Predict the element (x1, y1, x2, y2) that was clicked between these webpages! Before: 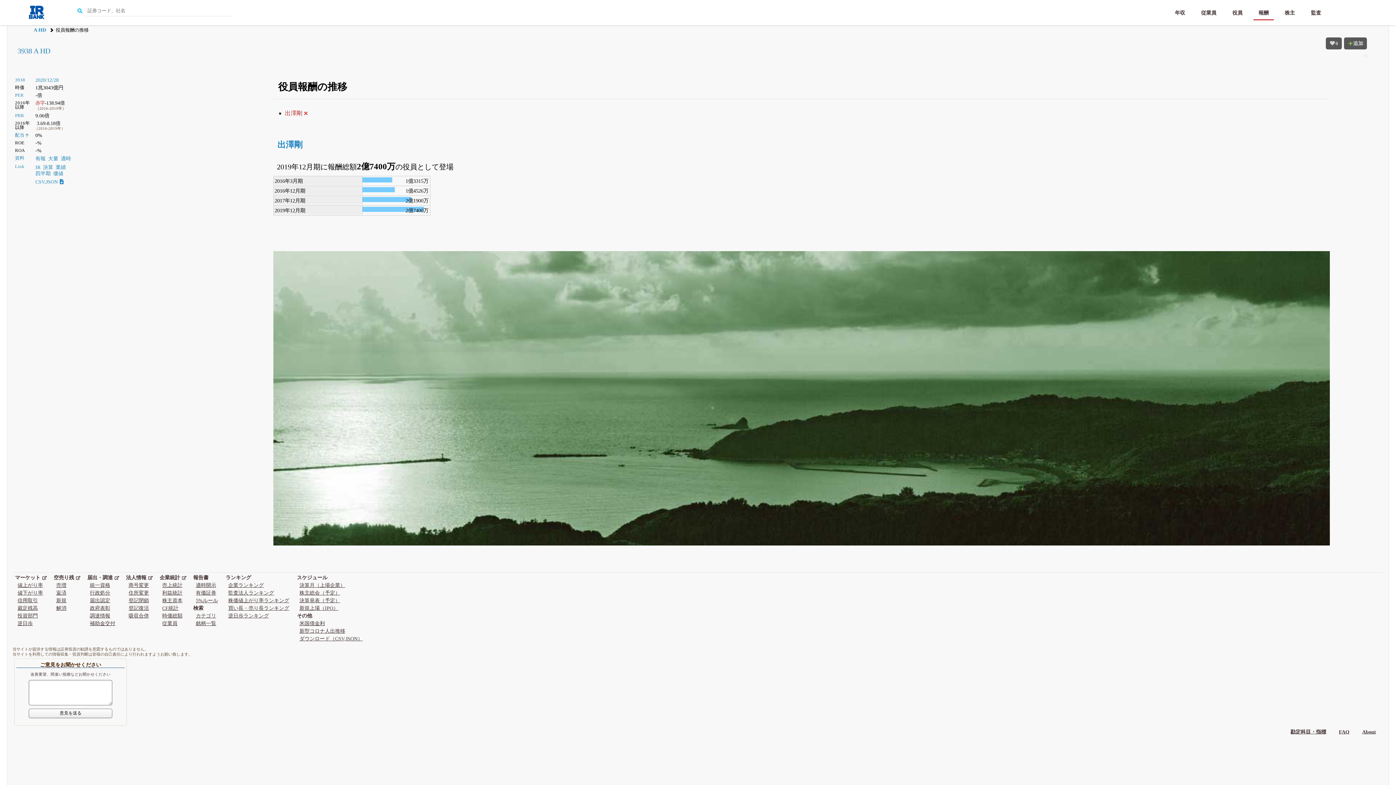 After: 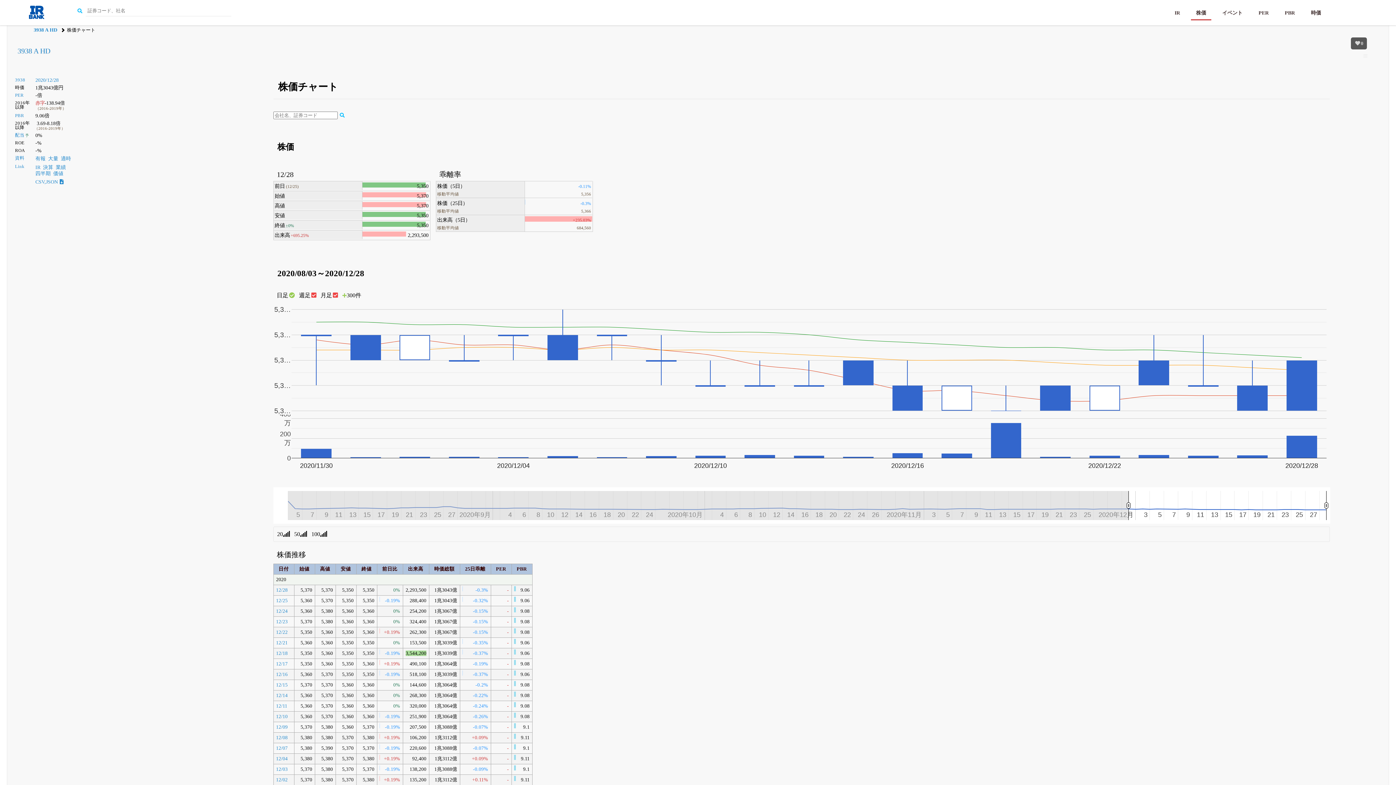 Action: bbox: (35, 77, 58, 82) label: 2020/12/28